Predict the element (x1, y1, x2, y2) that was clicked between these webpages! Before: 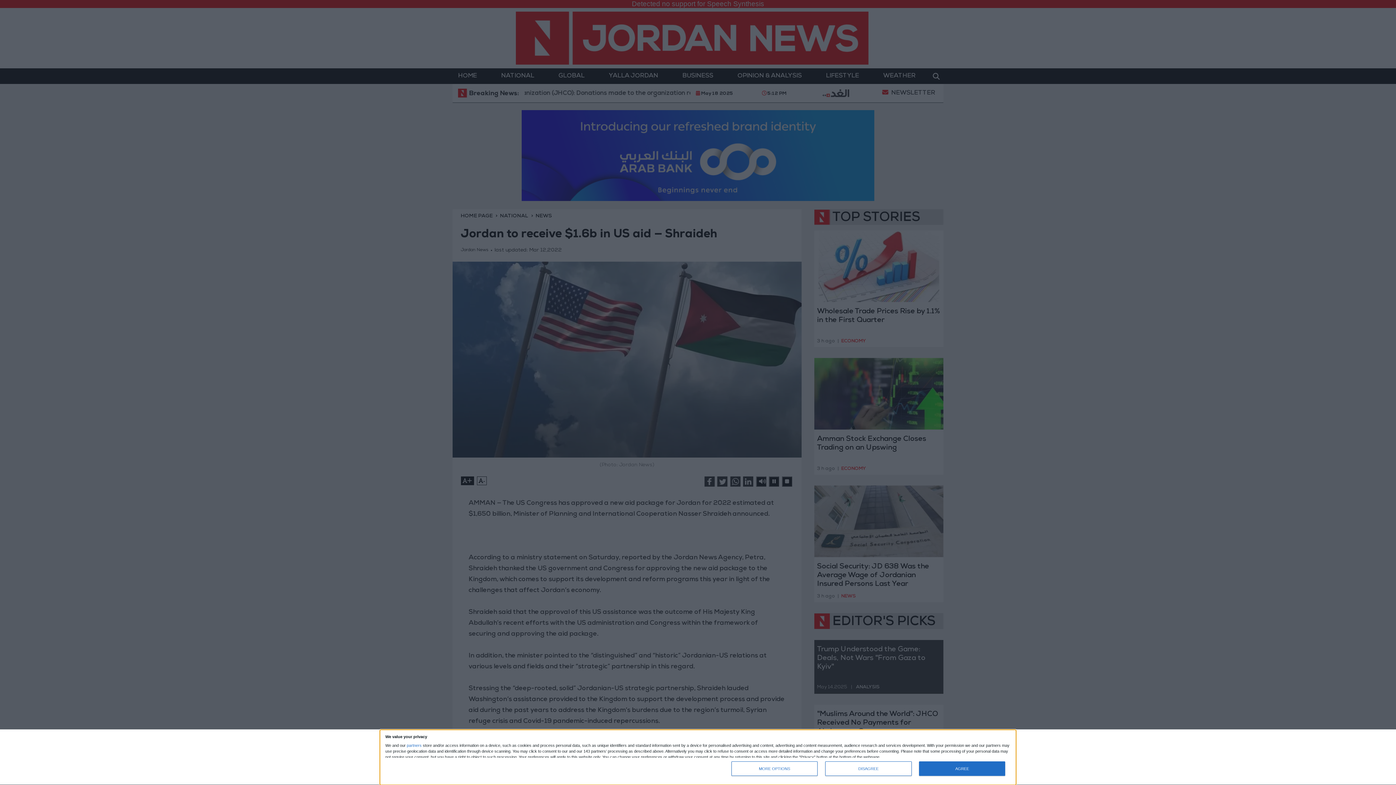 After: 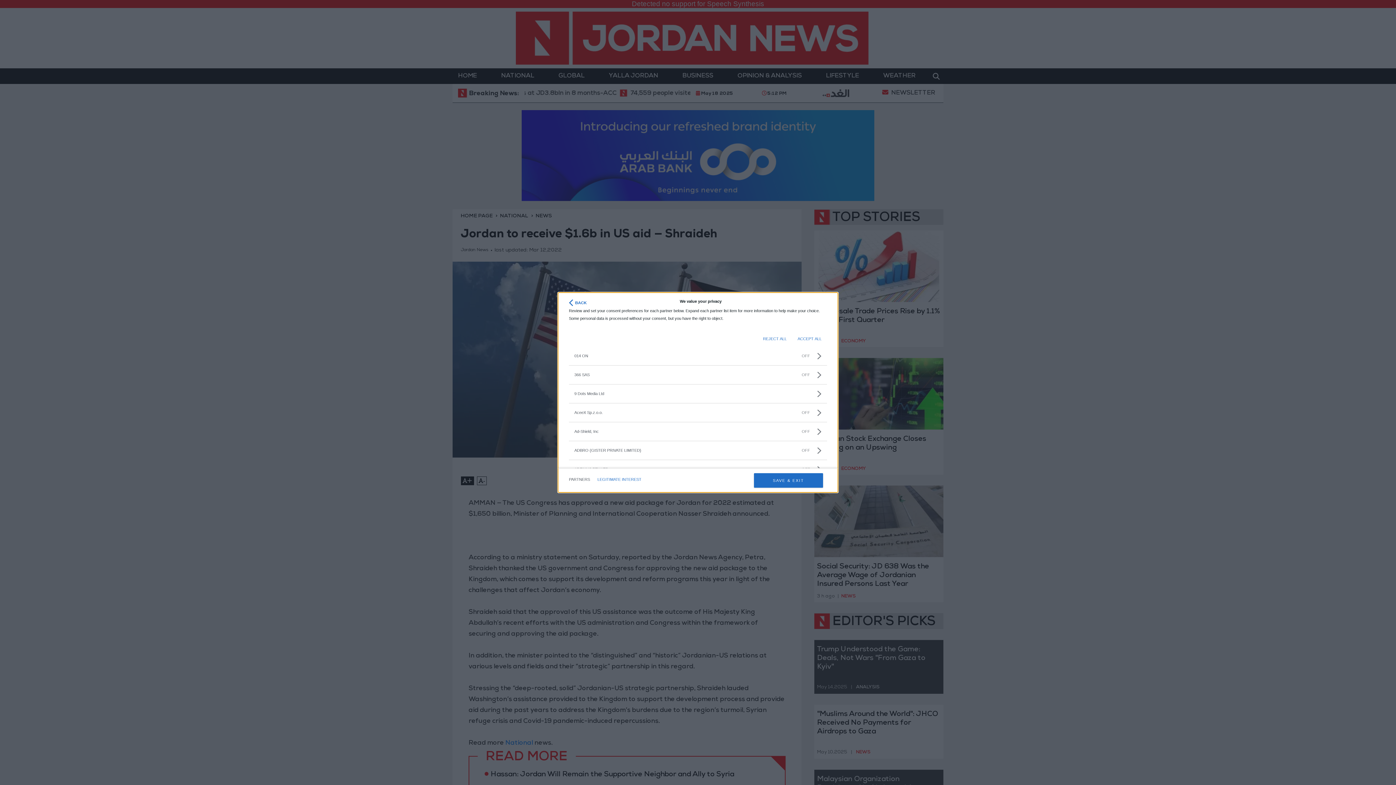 Action: label: partners bbox: (406, 743, 421, 747)